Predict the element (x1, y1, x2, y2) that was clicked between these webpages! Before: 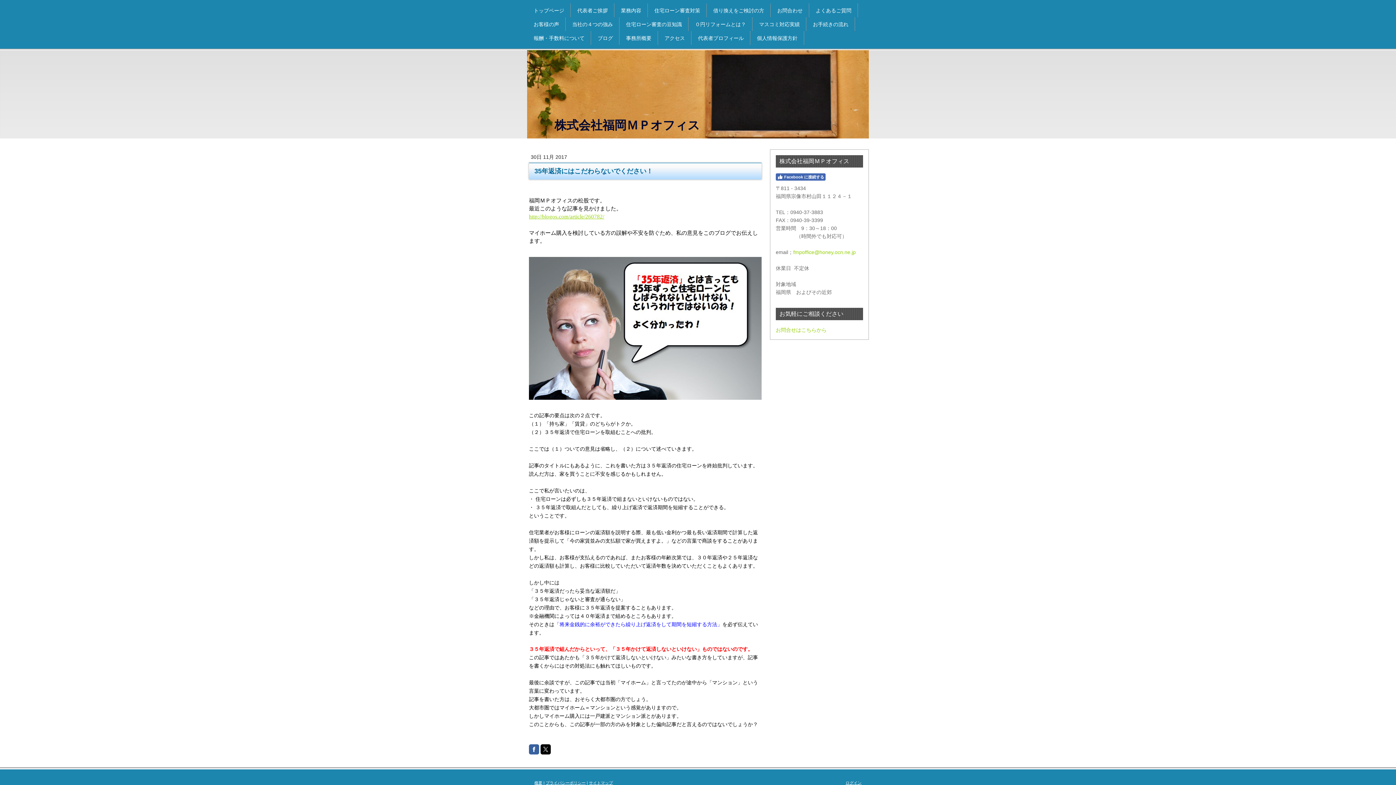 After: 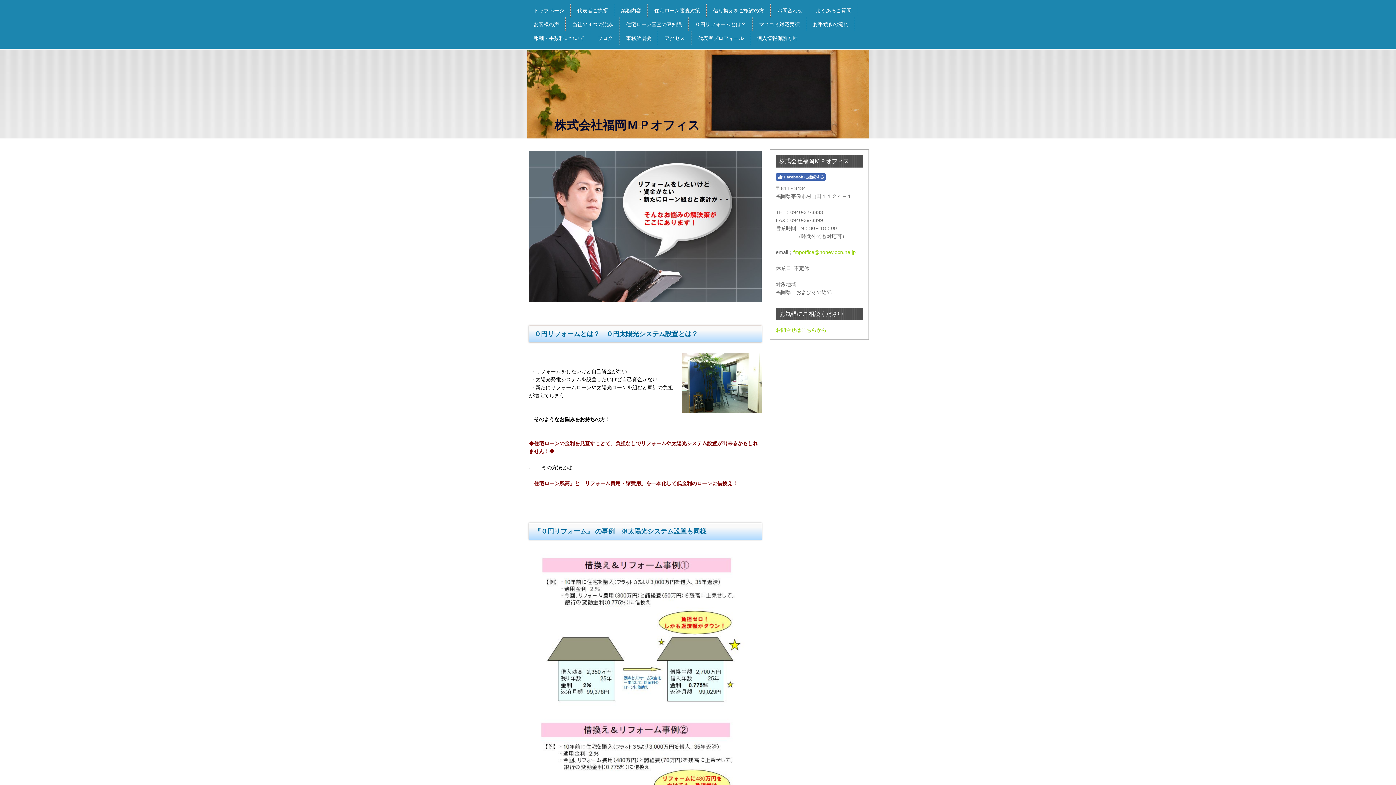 Action: bbox: (692, 18, 749, 30) label: ０円リフォームとは？